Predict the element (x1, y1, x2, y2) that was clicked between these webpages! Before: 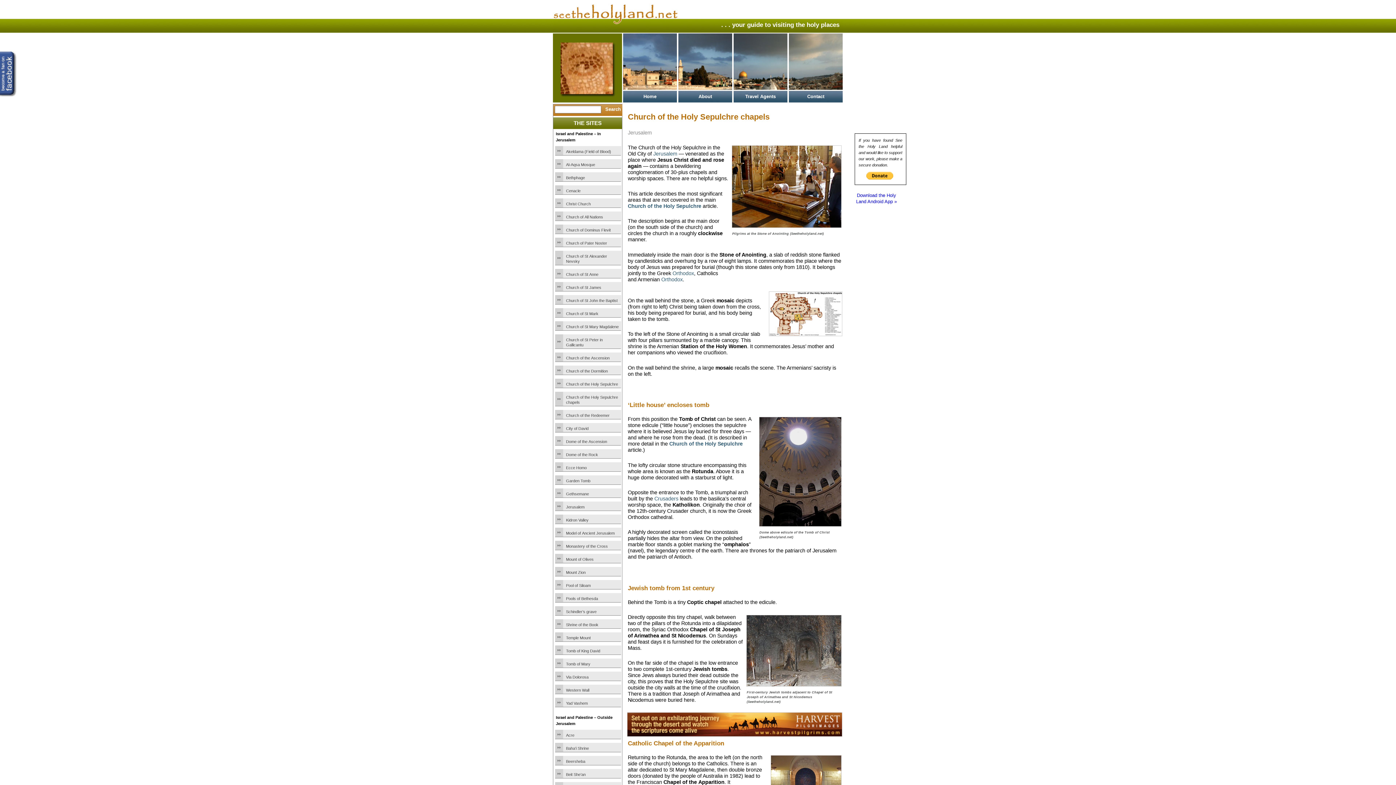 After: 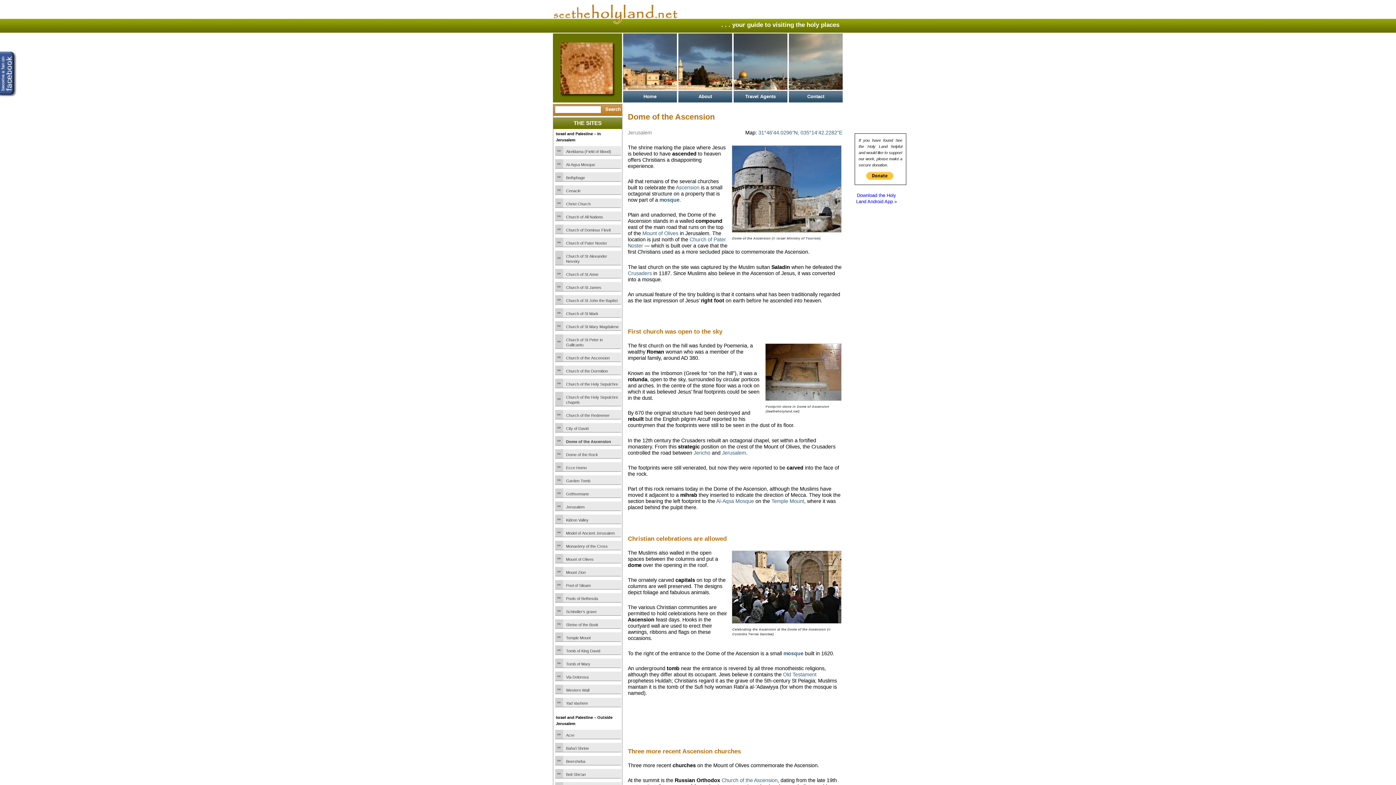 Action: bbox: (566, 439, 620, 444) label: Dome of the Ascension